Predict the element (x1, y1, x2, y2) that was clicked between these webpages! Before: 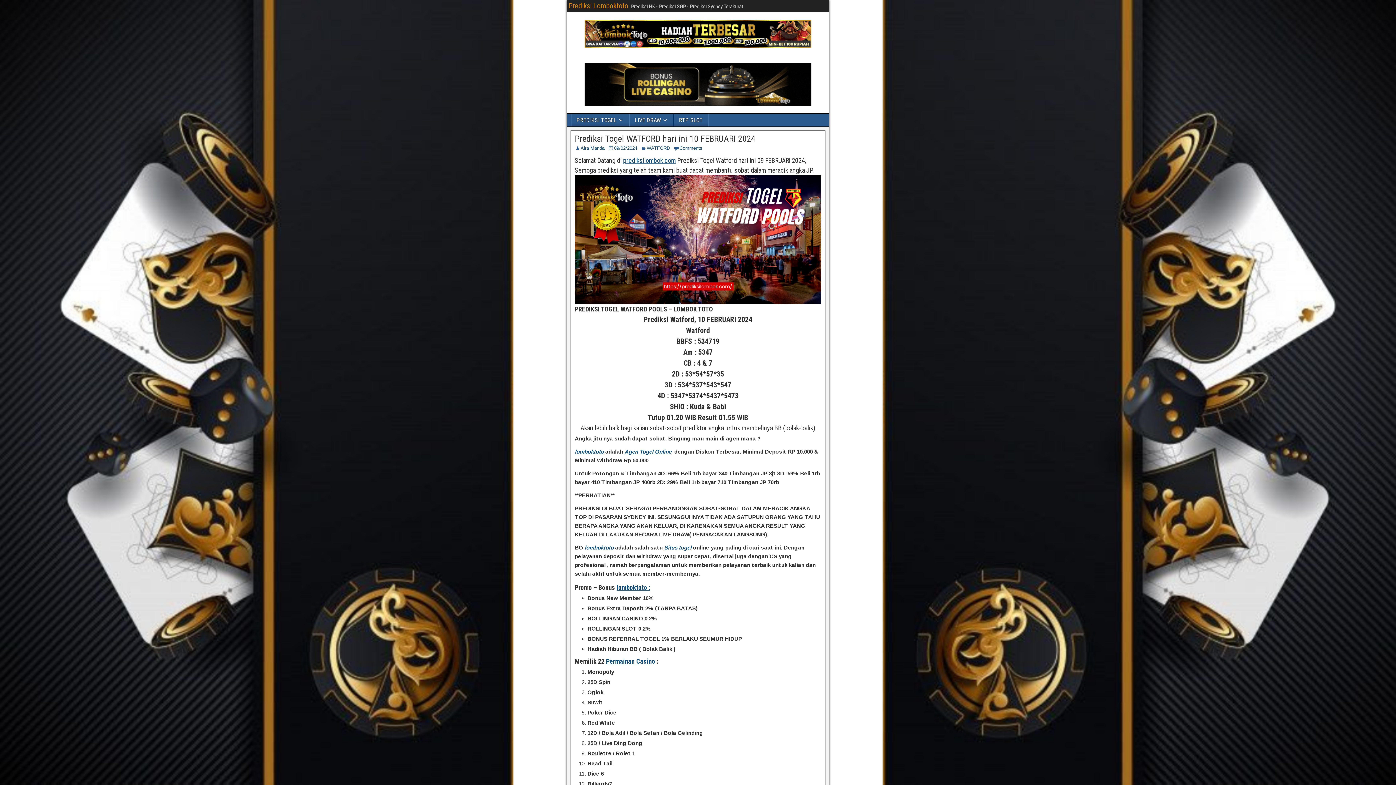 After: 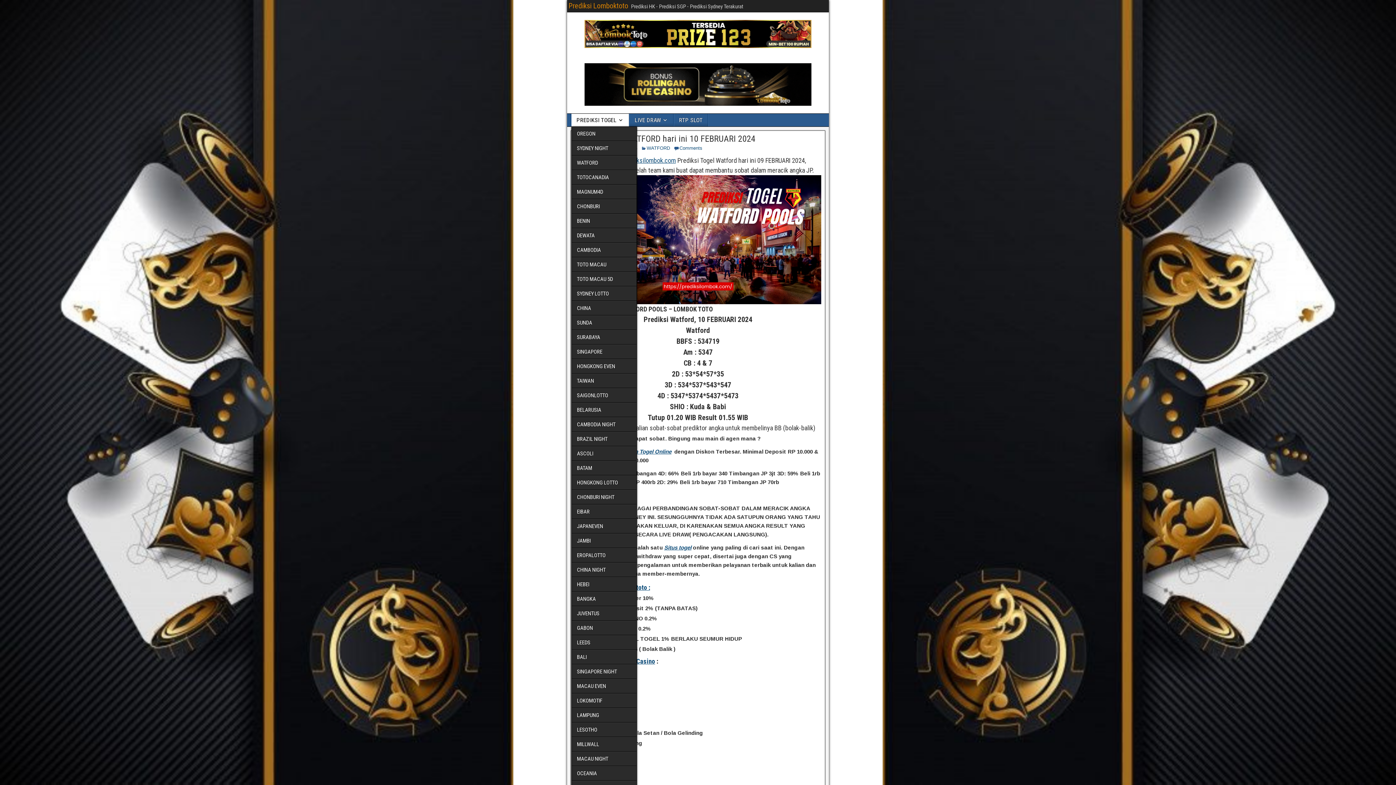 Action: label: PREDIKSI TOGEL bbox: (571, 113, 629, 126)